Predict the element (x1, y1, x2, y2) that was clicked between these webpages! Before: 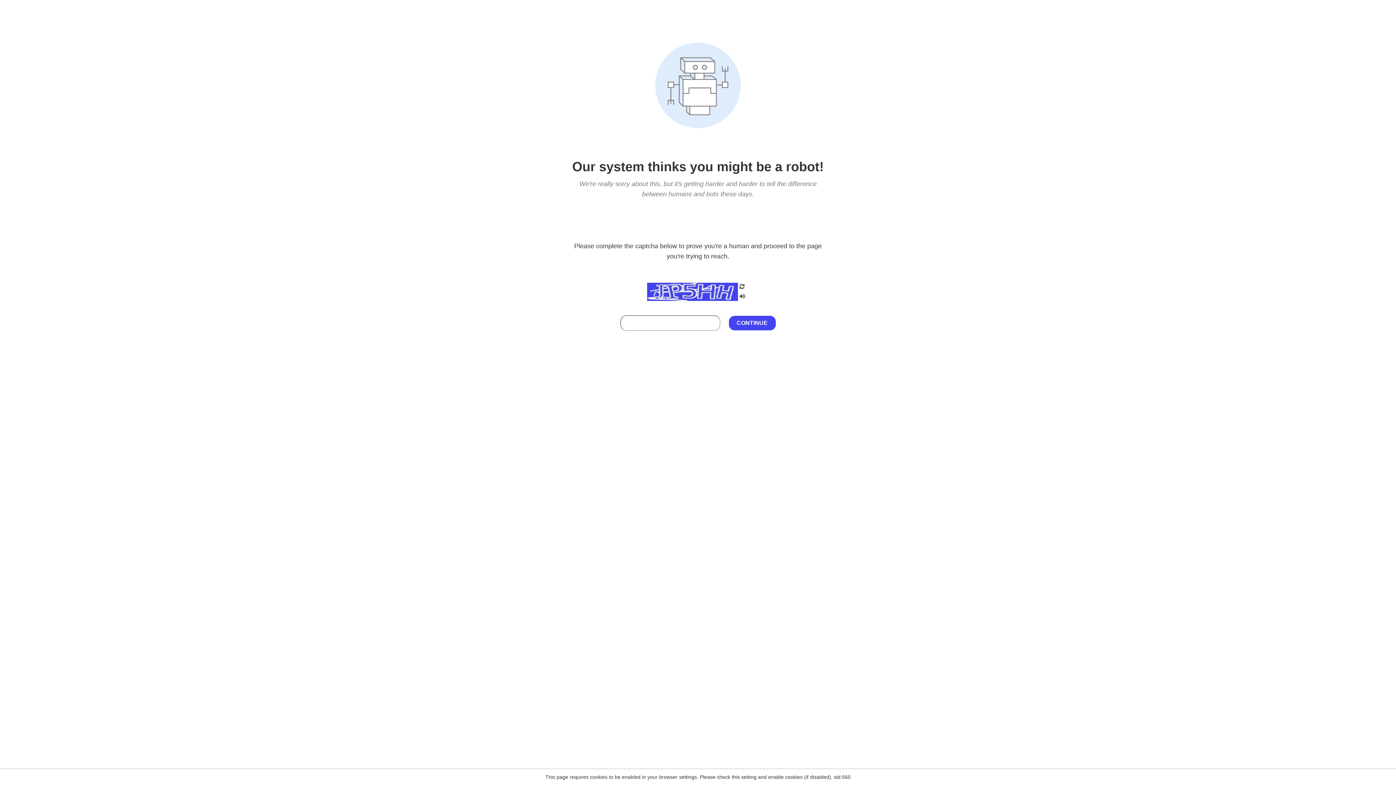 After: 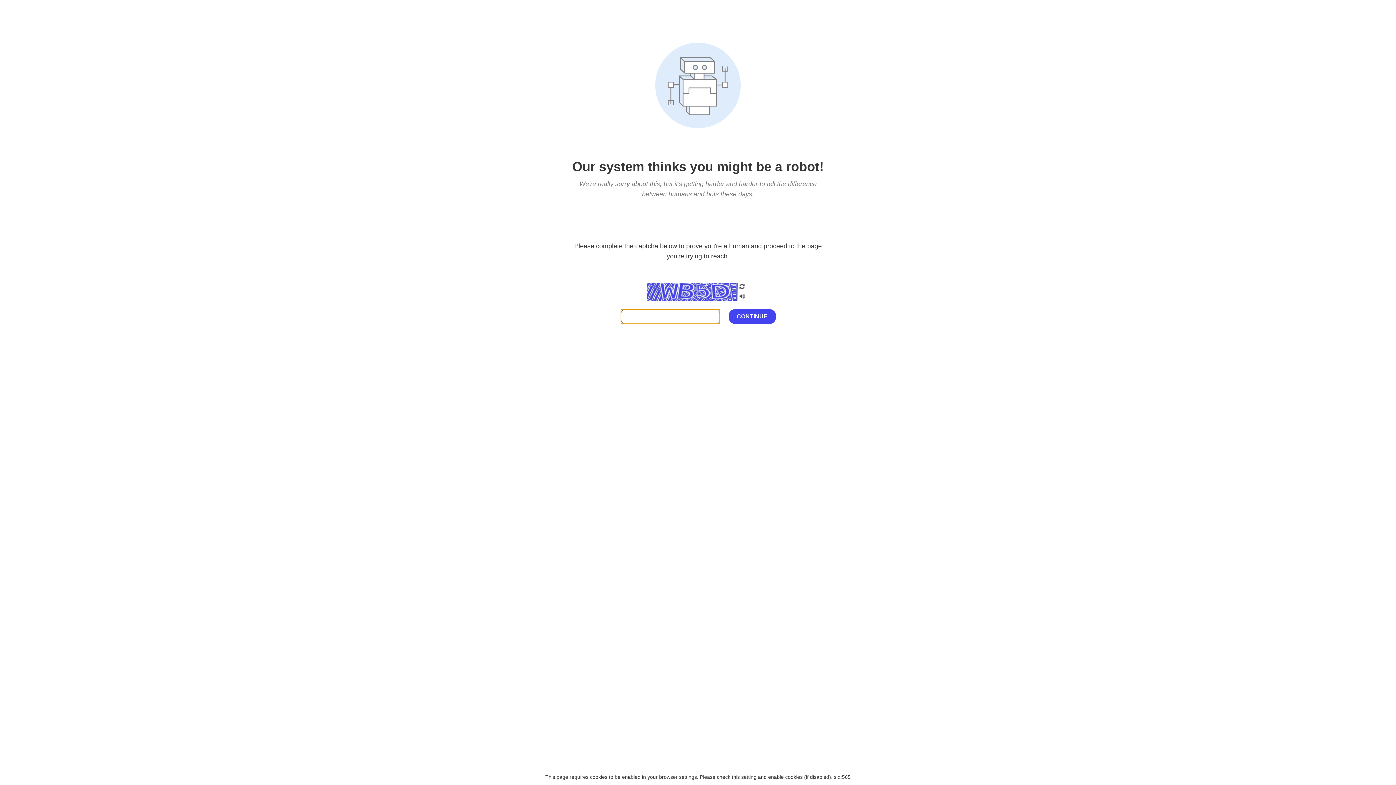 Action: bbox: (738, 282, 746, 292)